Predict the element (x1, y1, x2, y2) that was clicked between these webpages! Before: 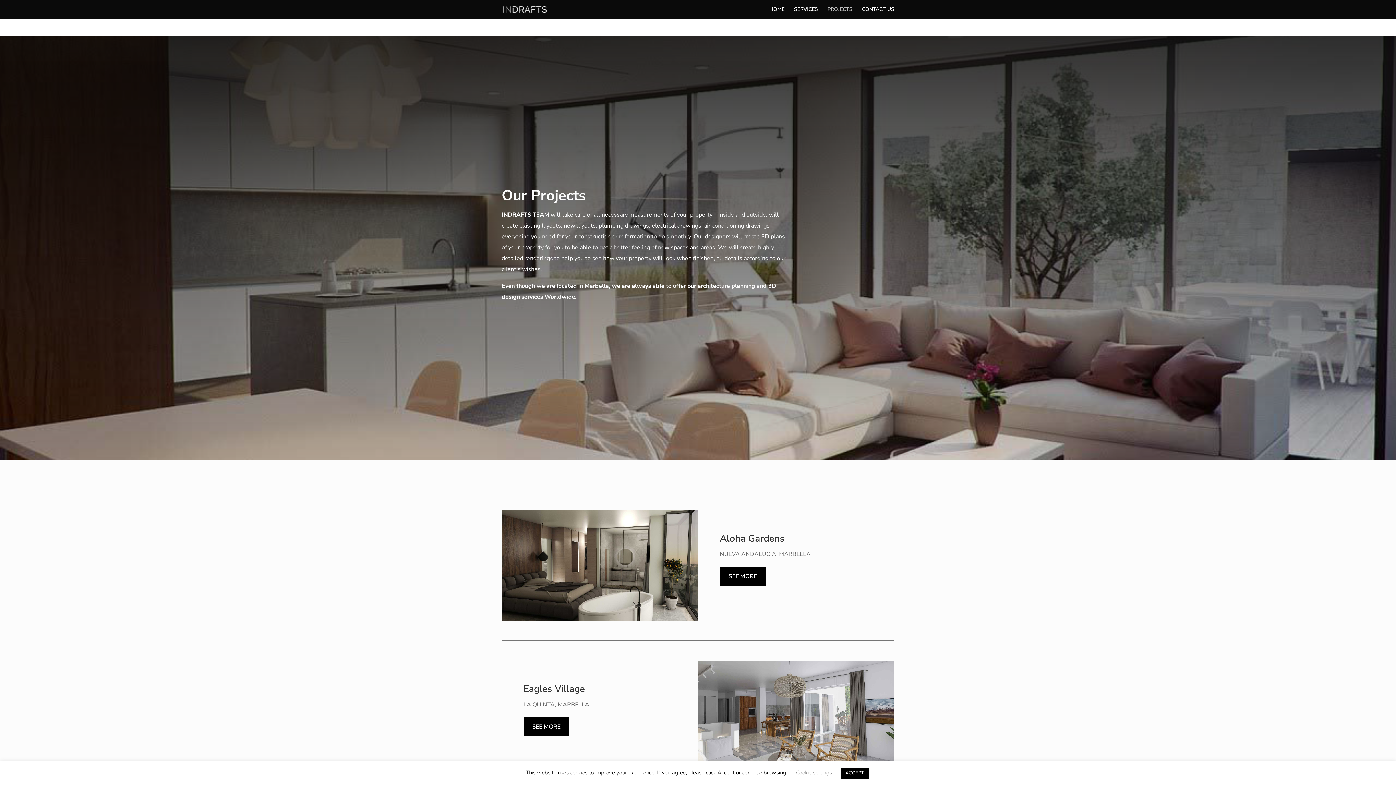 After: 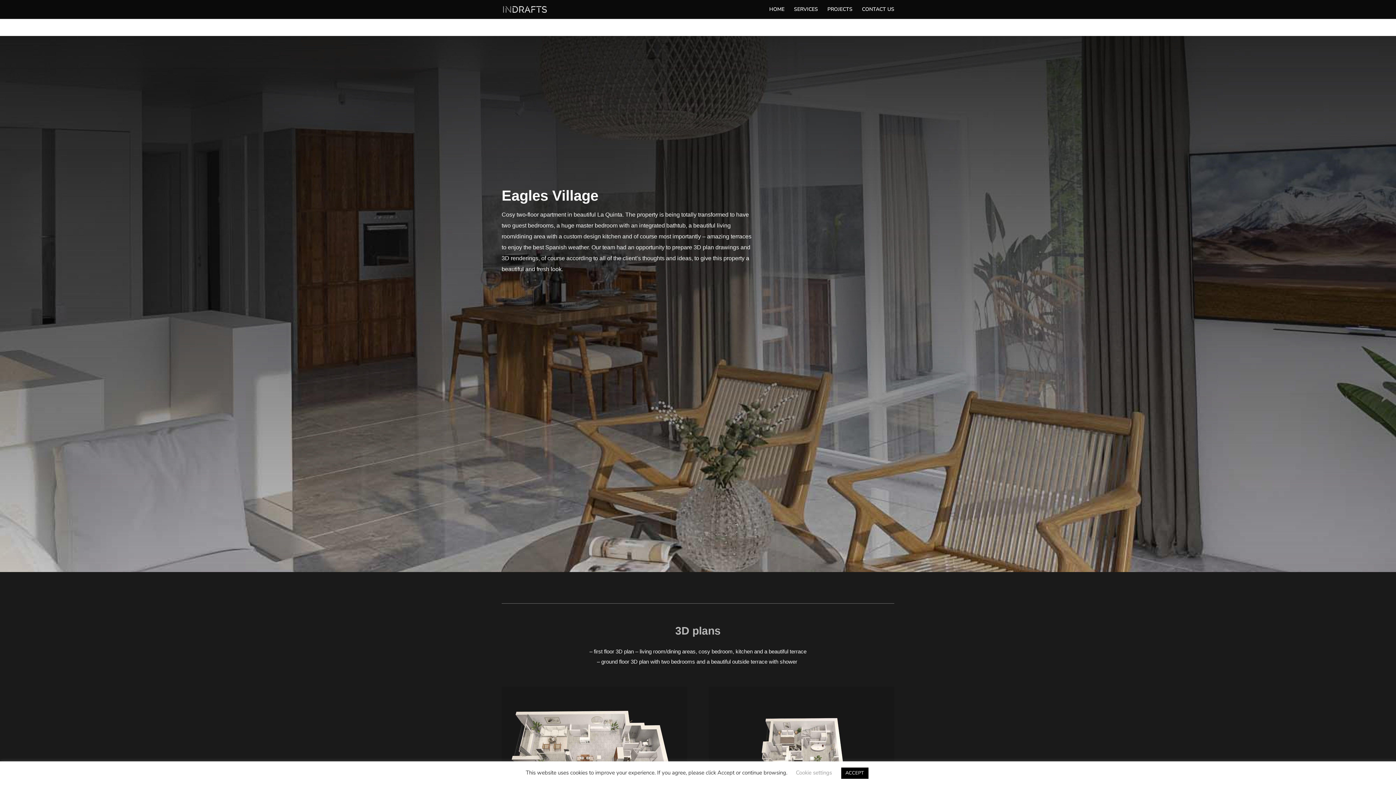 Action: bbox: (523, 717, 569, 736) label: SEE MORE